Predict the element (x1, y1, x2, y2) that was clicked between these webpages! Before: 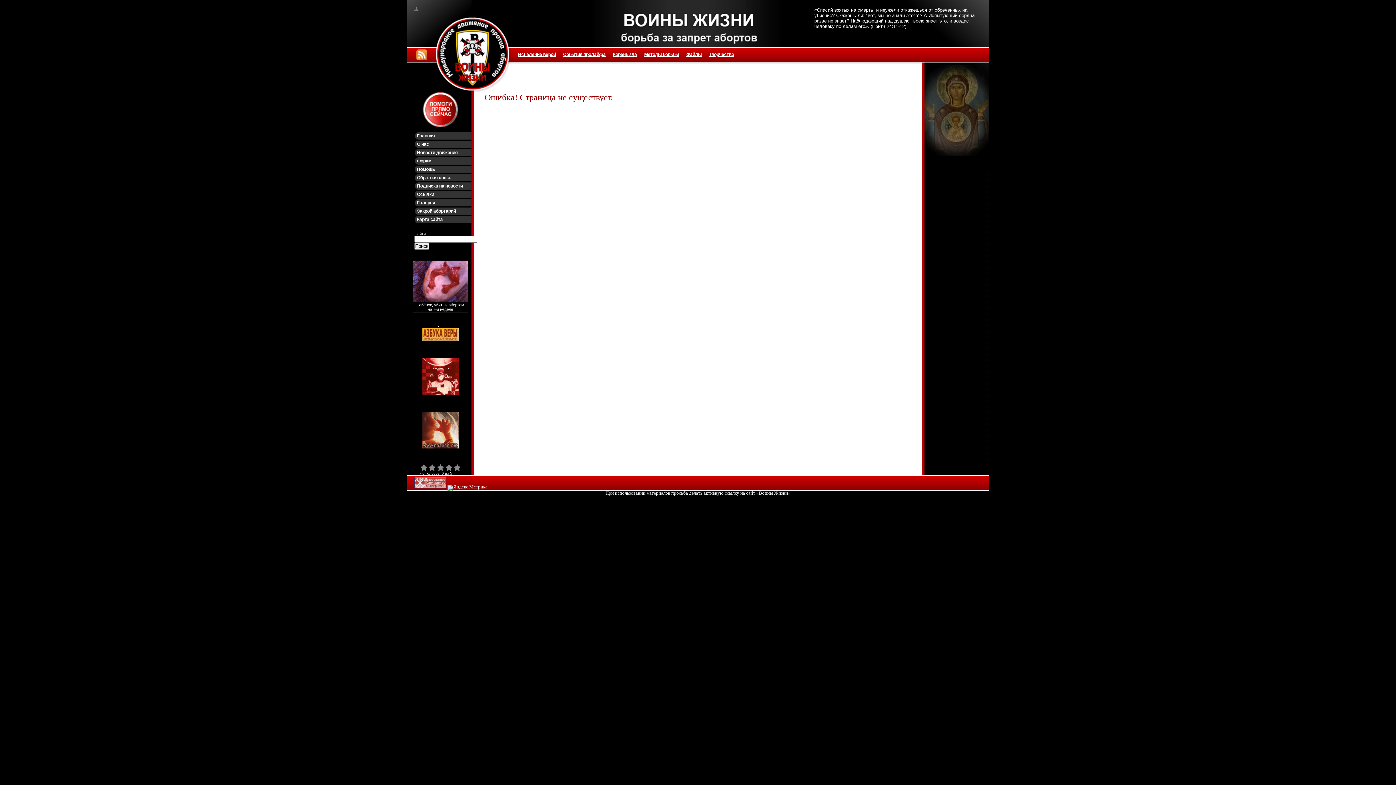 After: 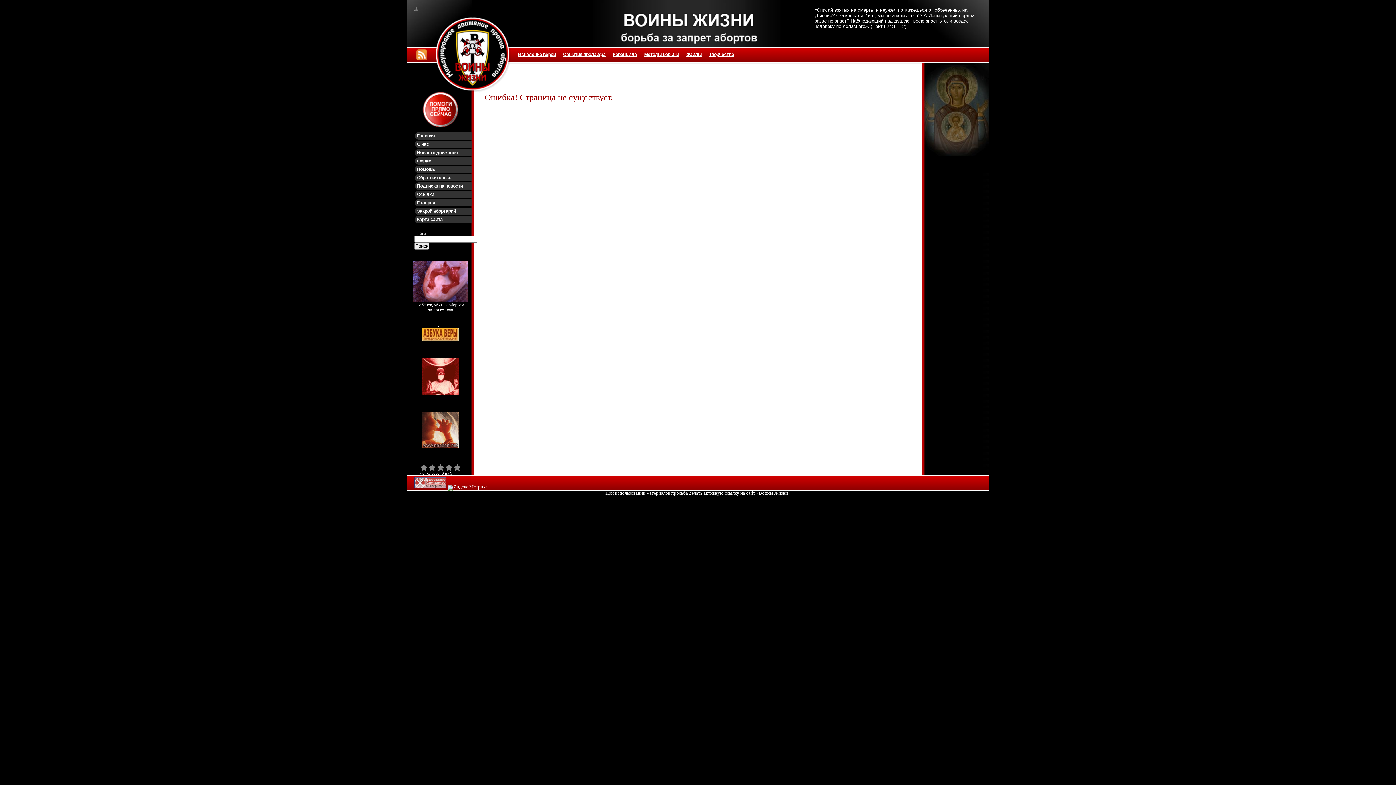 Action: bbox: (447, 484, 487, 489)